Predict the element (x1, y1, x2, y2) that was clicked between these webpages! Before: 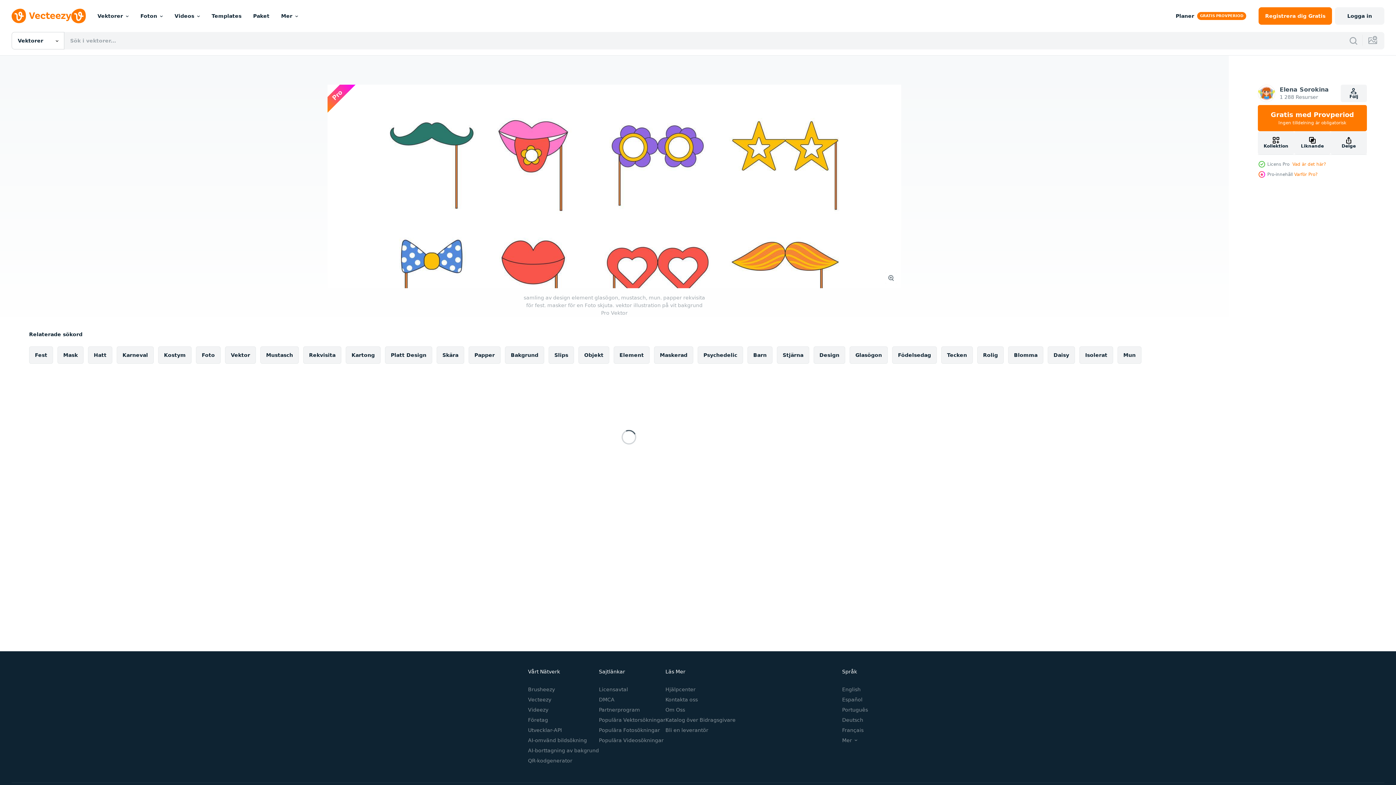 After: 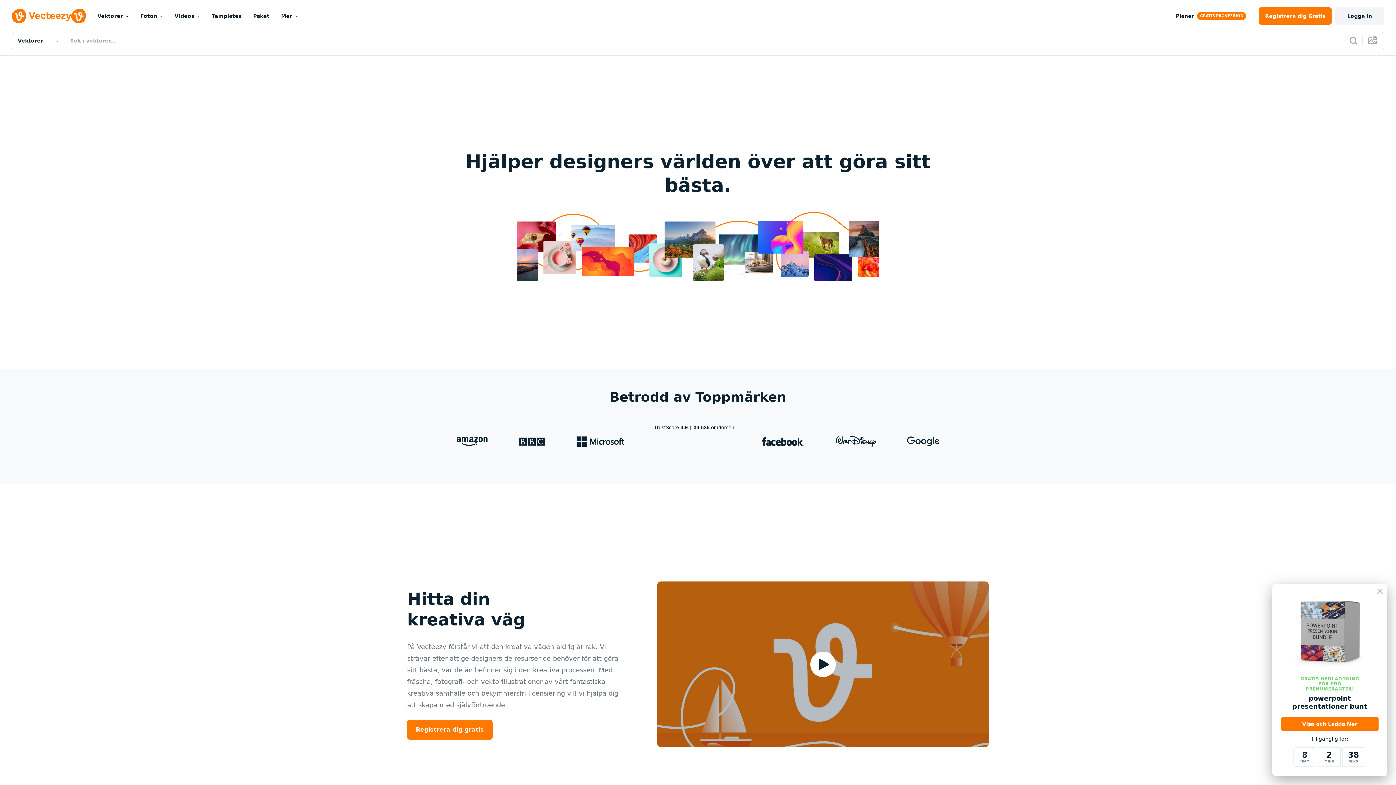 Action: label: Om Oss bbox: (665, 707, 685, 713)